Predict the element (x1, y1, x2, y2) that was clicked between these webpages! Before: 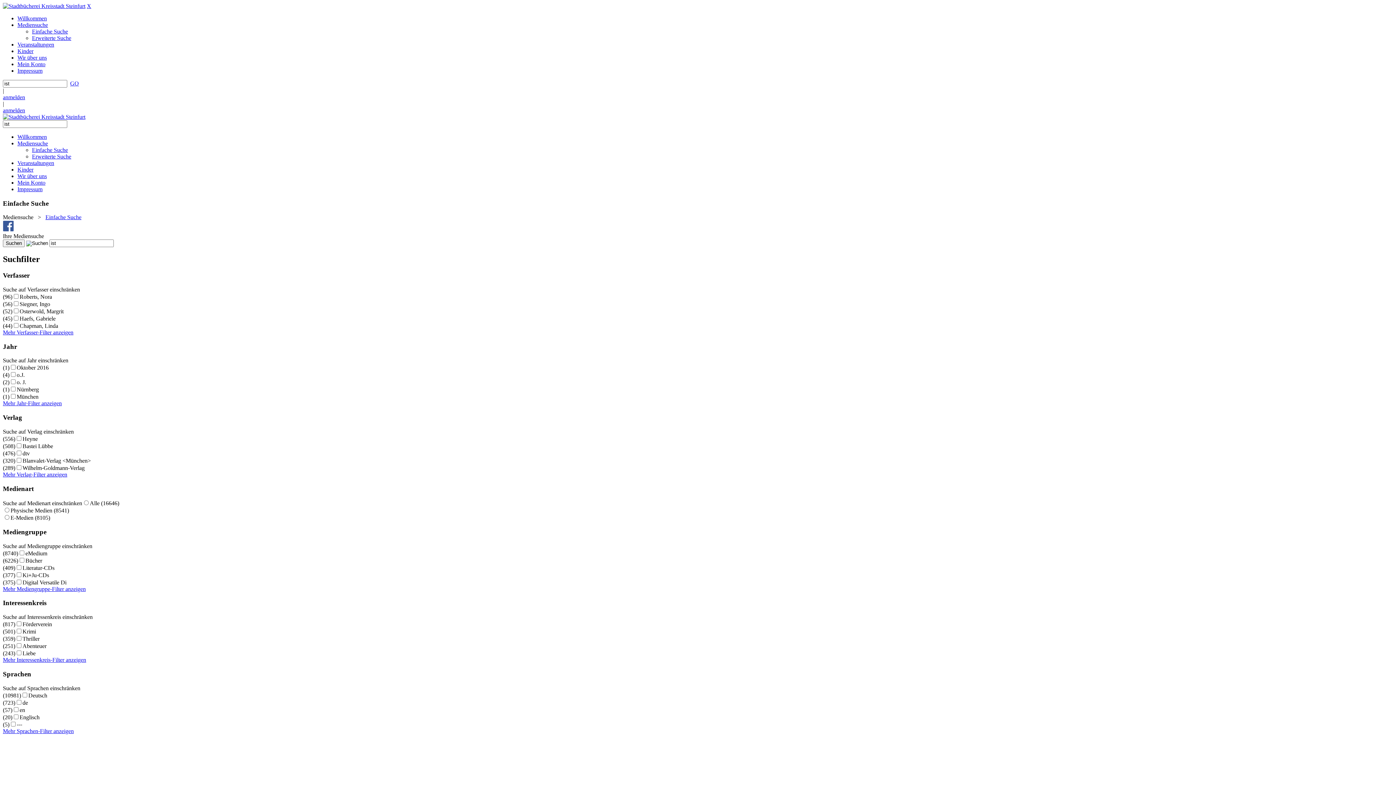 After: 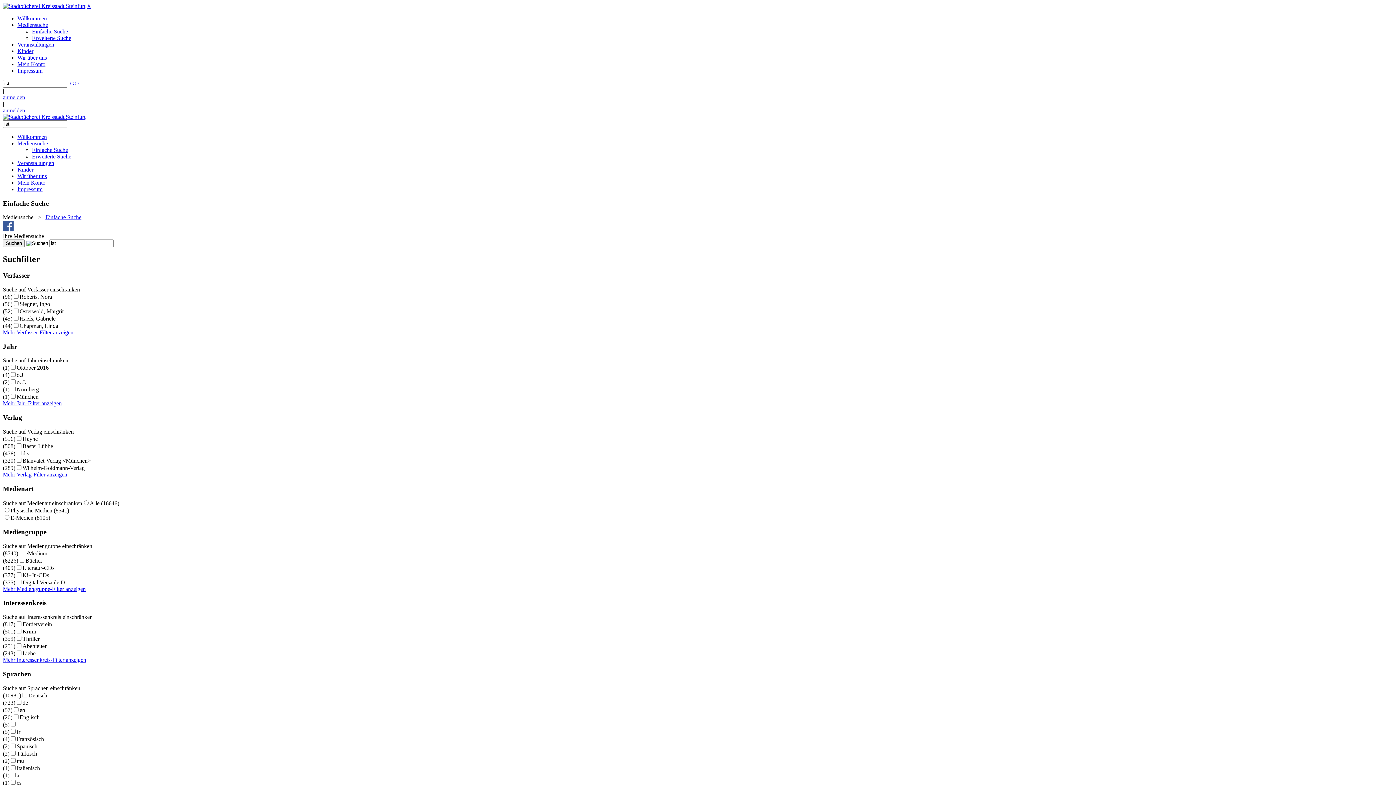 Action: label: Mehr Sprachen-Filter anzeigen bbox: (2, 728, 73, 734)